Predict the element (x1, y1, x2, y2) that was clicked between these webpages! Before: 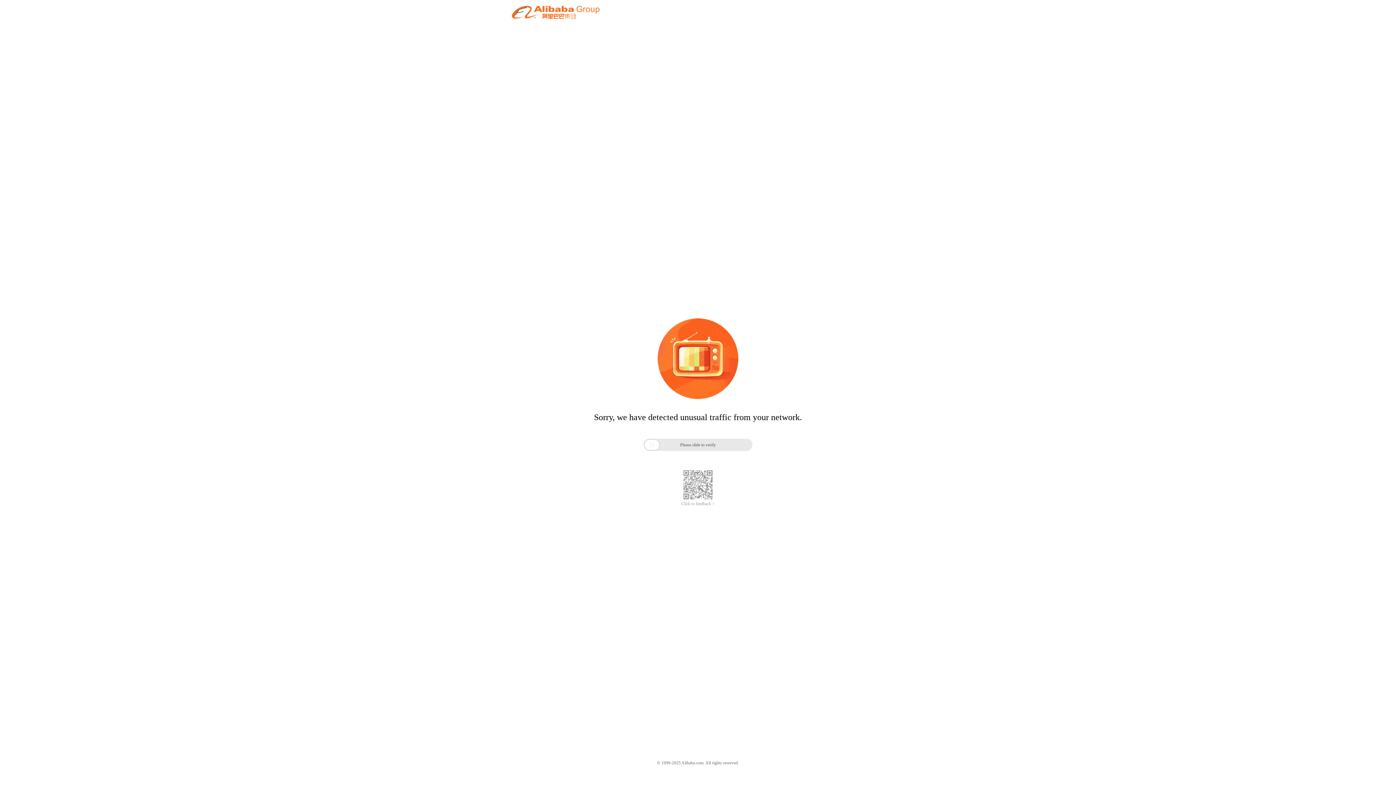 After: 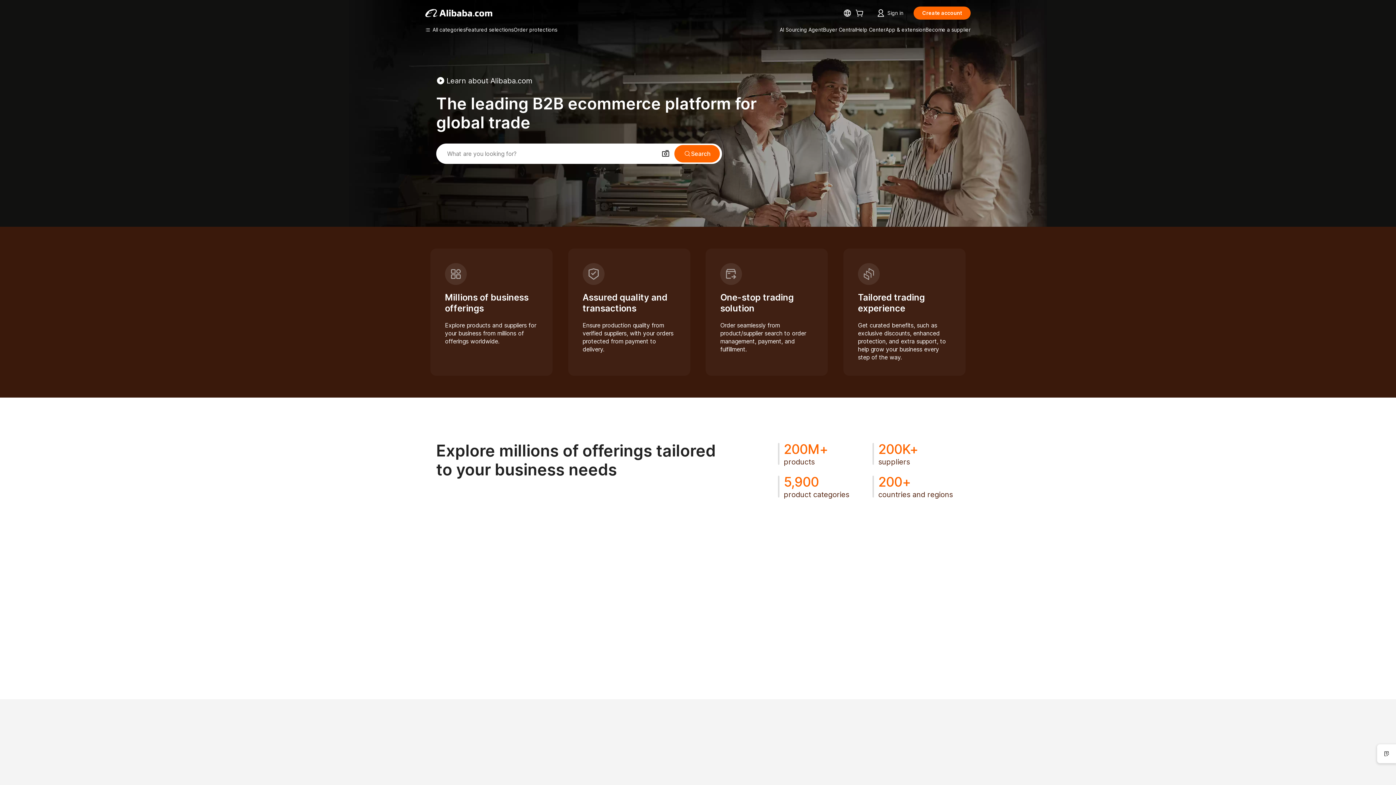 Action: bbox: (512, 12, 599, 21)